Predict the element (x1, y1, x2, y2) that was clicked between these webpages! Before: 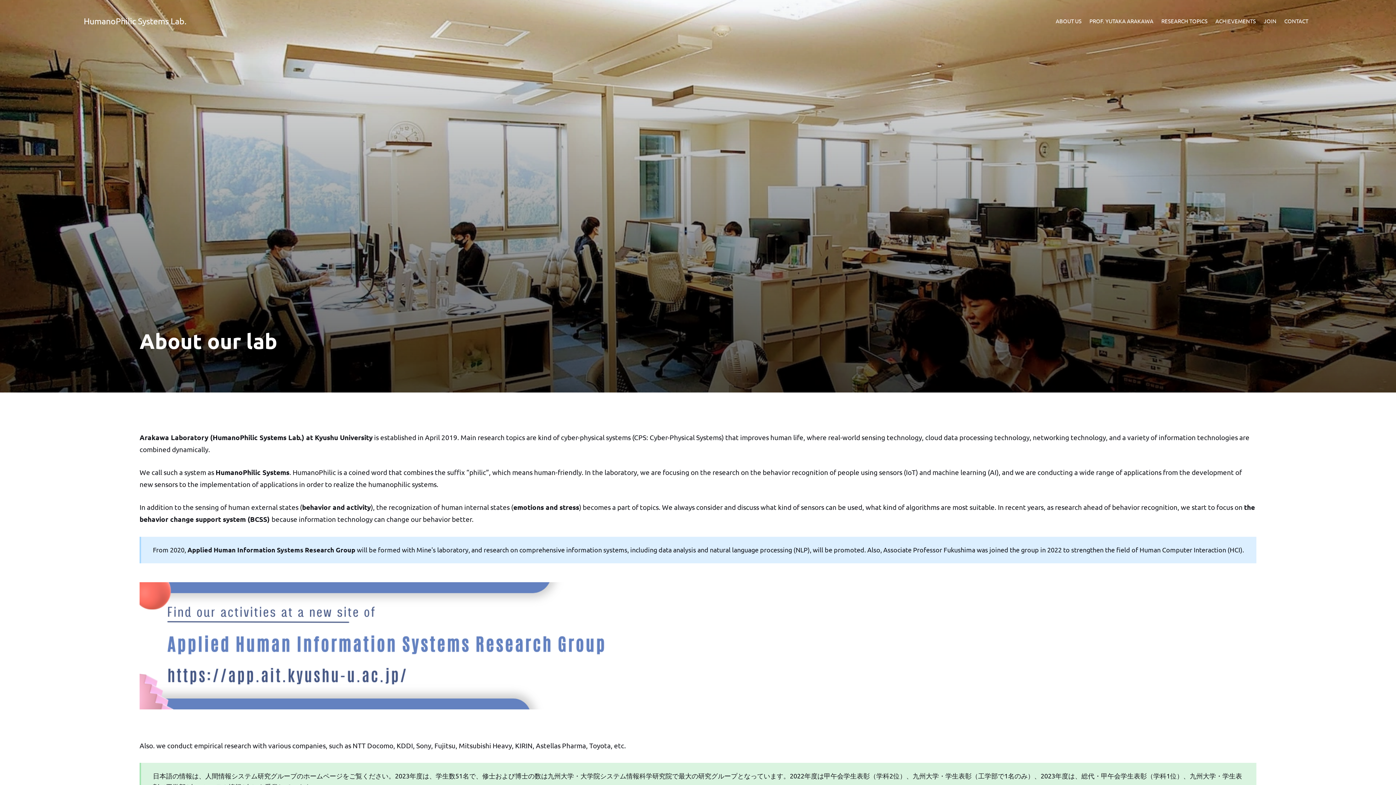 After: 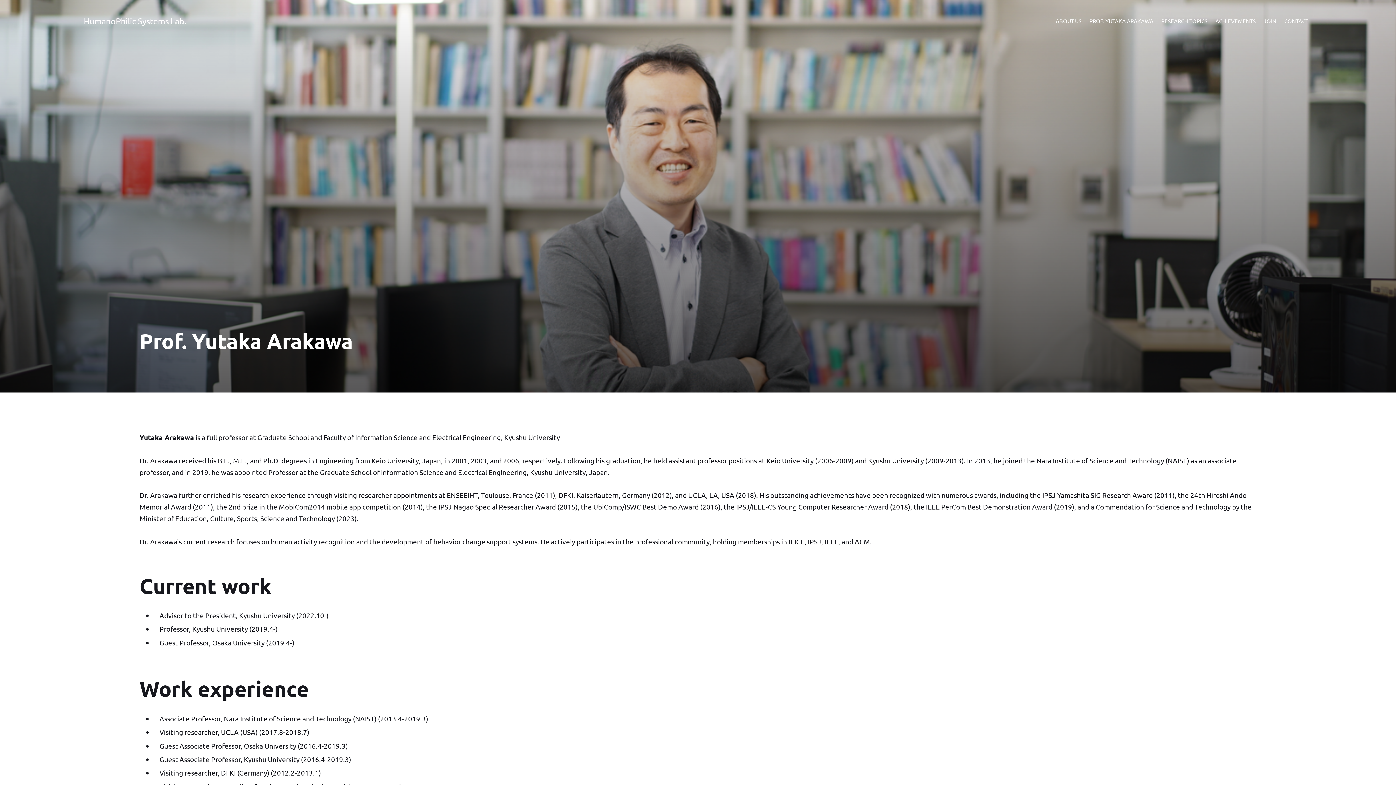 Action: label: PROF. YUTAKA ARAKAWA bbox: (1085, 16, 1157, 25)